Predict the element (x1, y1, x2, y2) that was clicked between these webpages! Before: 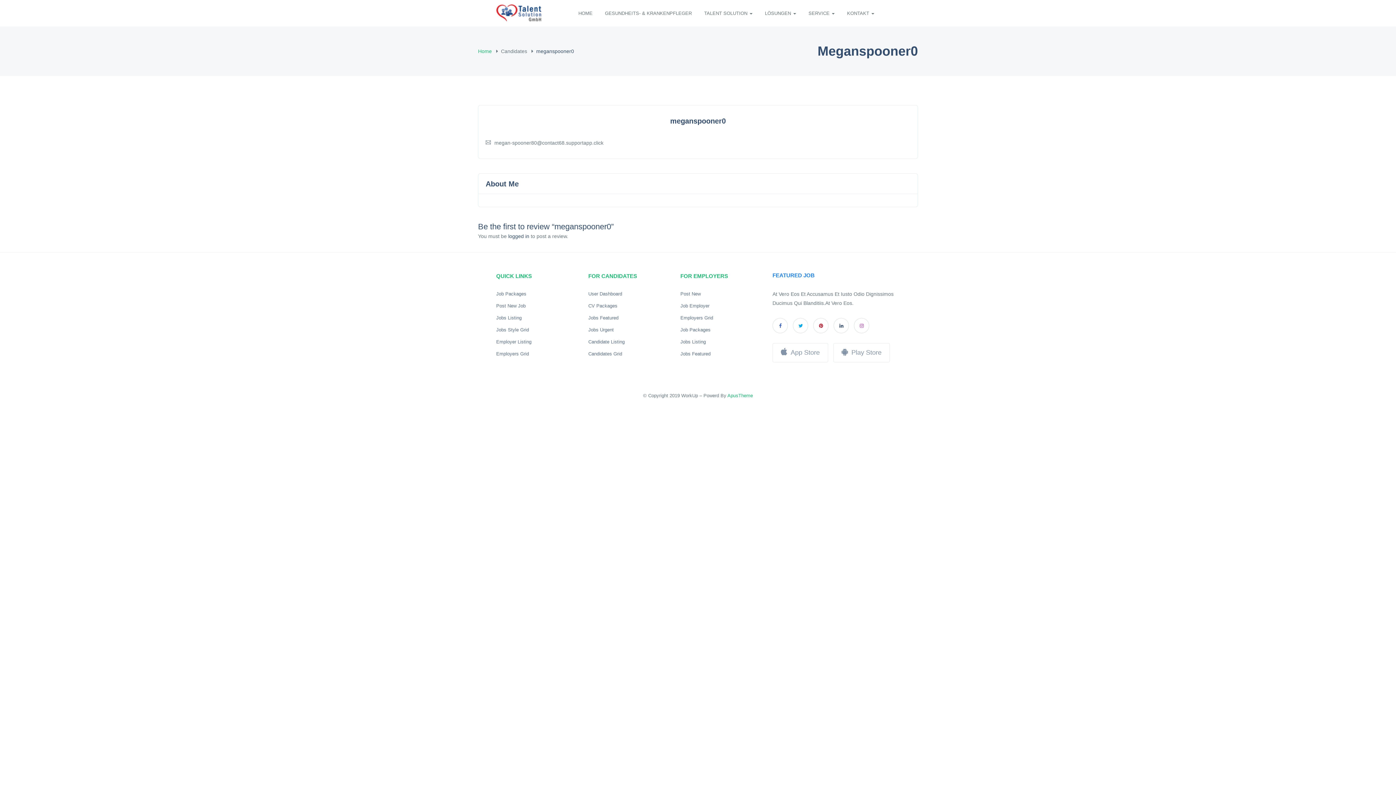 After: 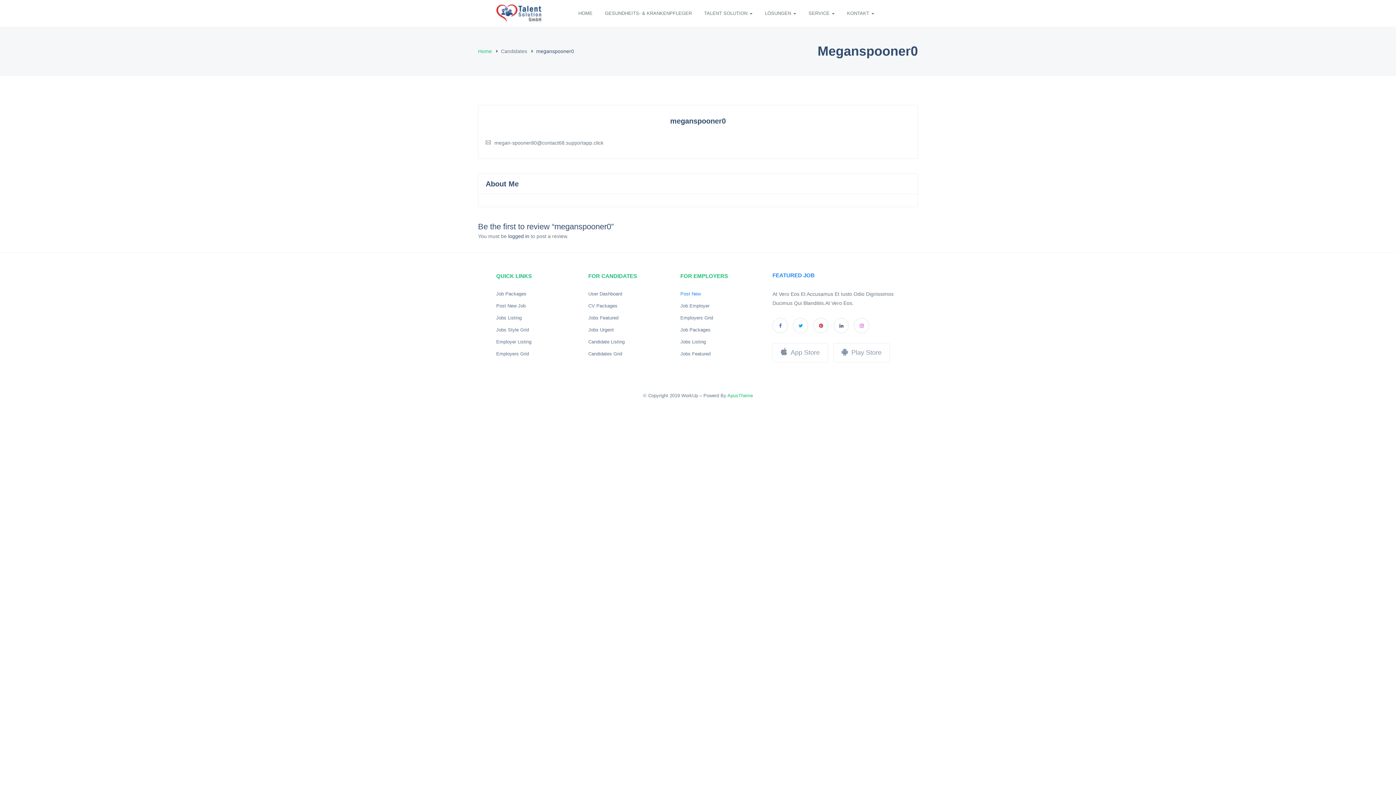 Action: bbox: (680, 289, 700, 298) label: Post New